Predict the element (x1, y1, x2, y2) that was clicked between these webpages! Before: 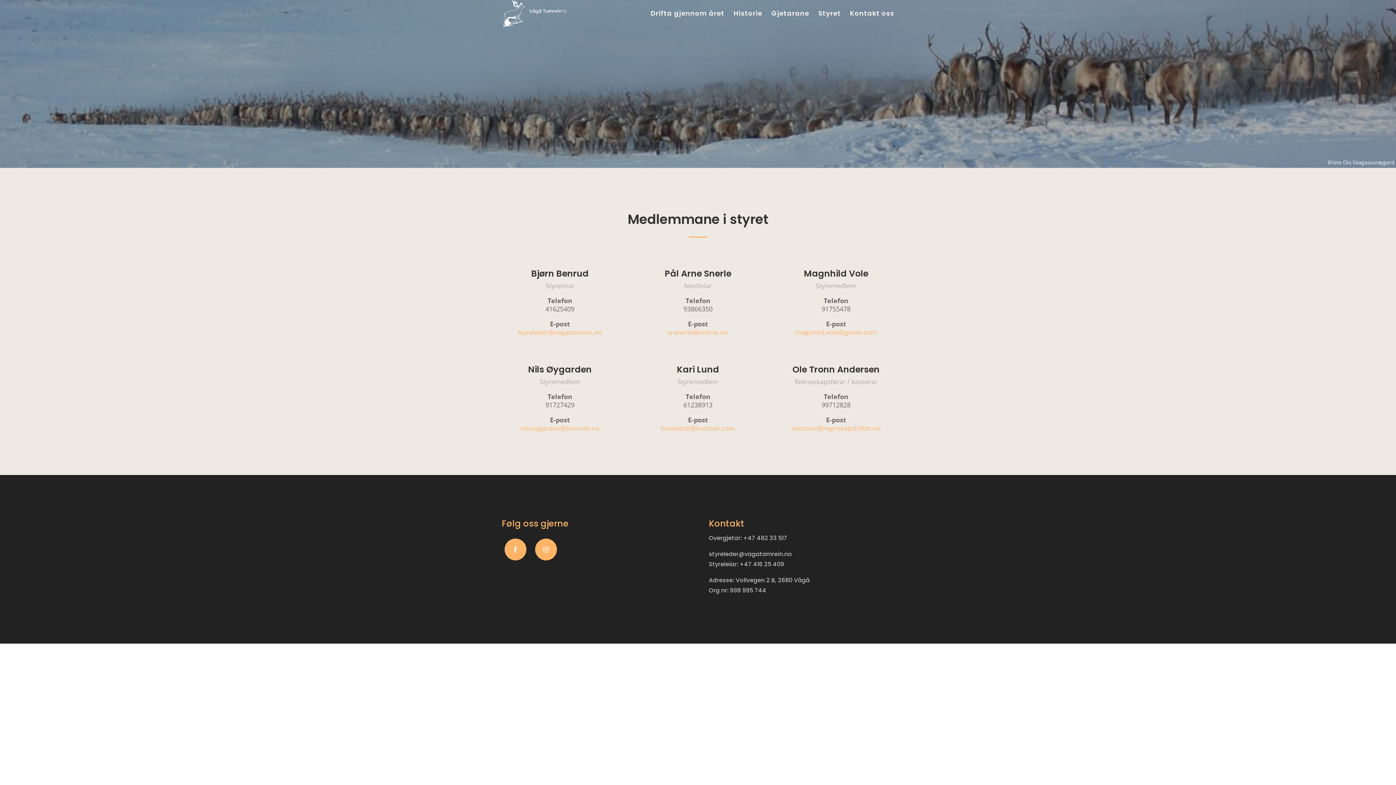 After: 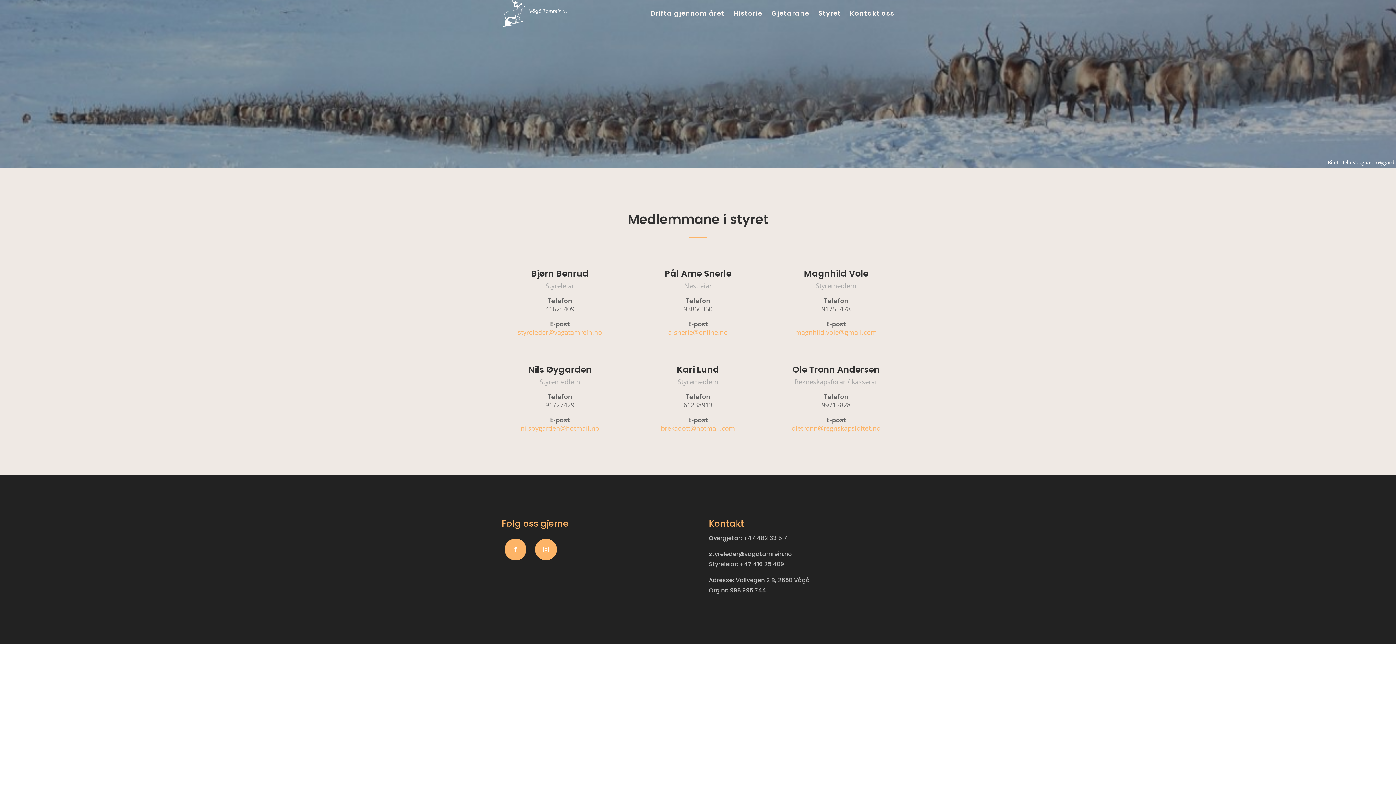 Action: label: Styret bbox: (818, 10, 841, 26)